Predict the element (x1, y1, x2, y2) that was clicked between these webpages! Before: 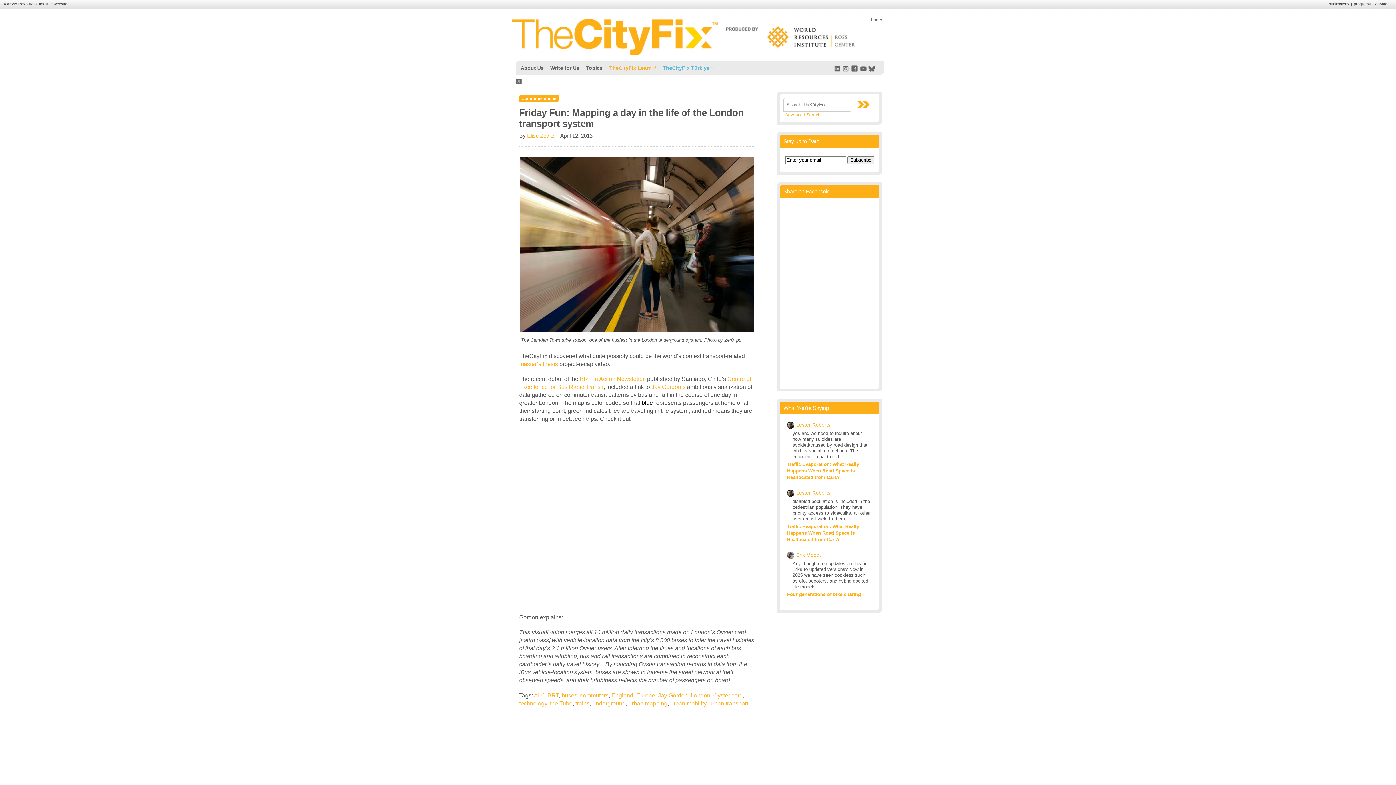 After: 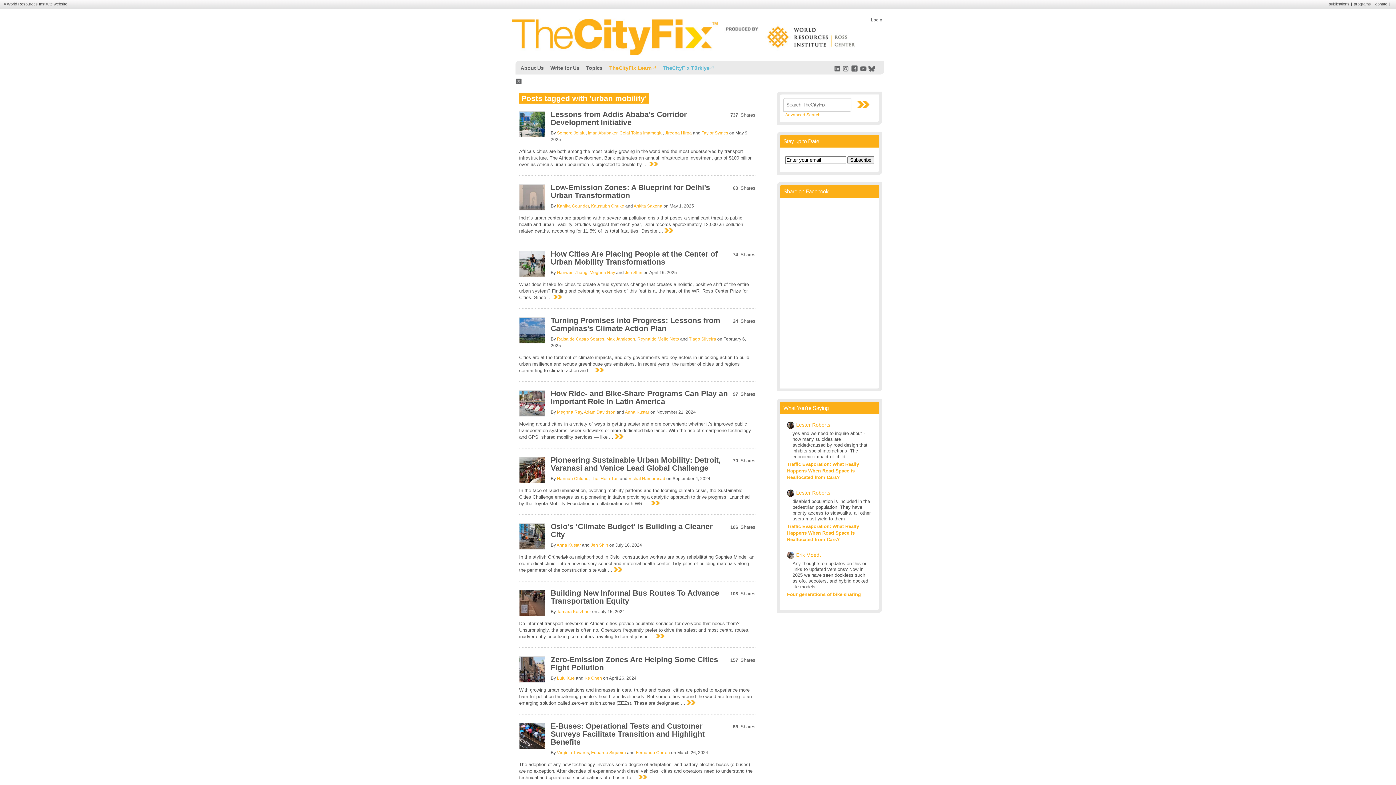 Action: label: urban mobility bbox: (670, 700, 706, 706)